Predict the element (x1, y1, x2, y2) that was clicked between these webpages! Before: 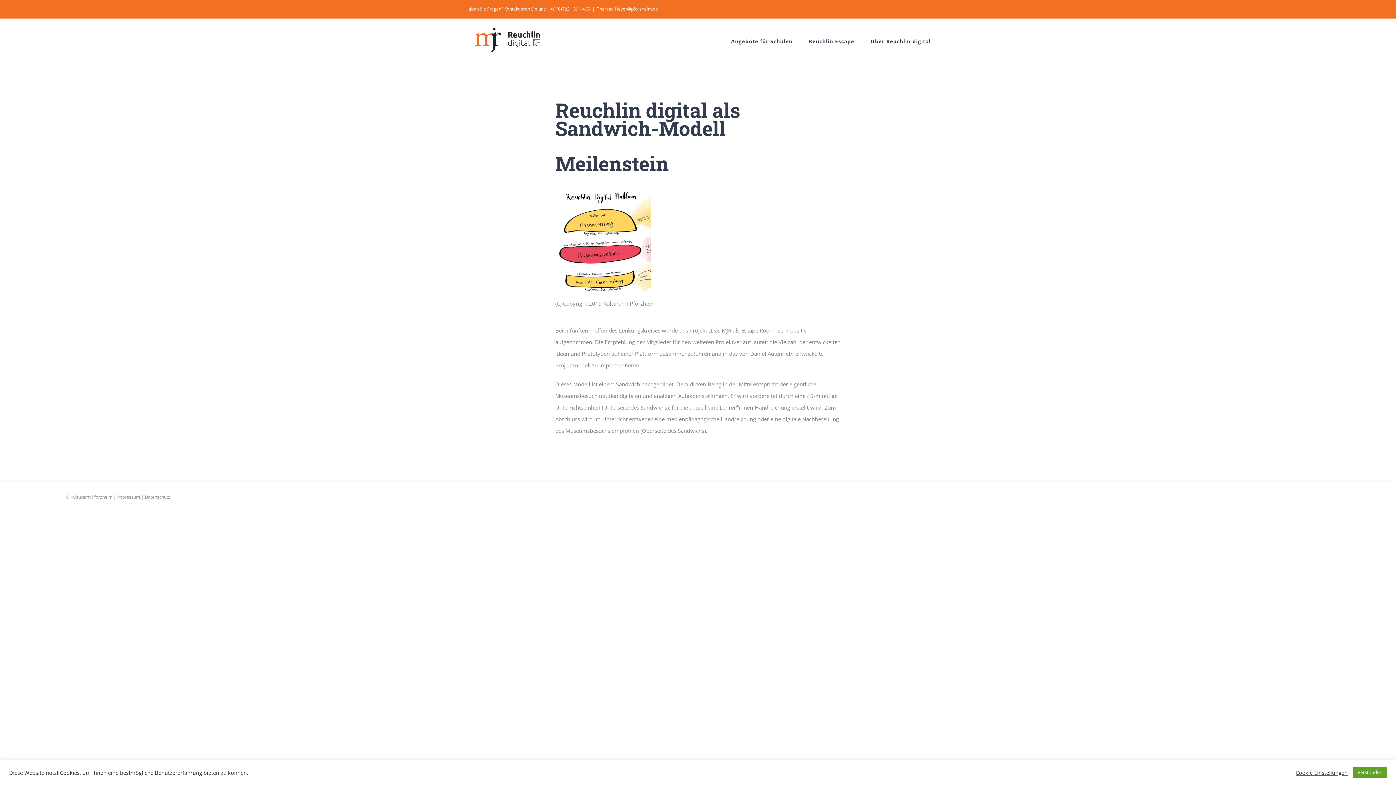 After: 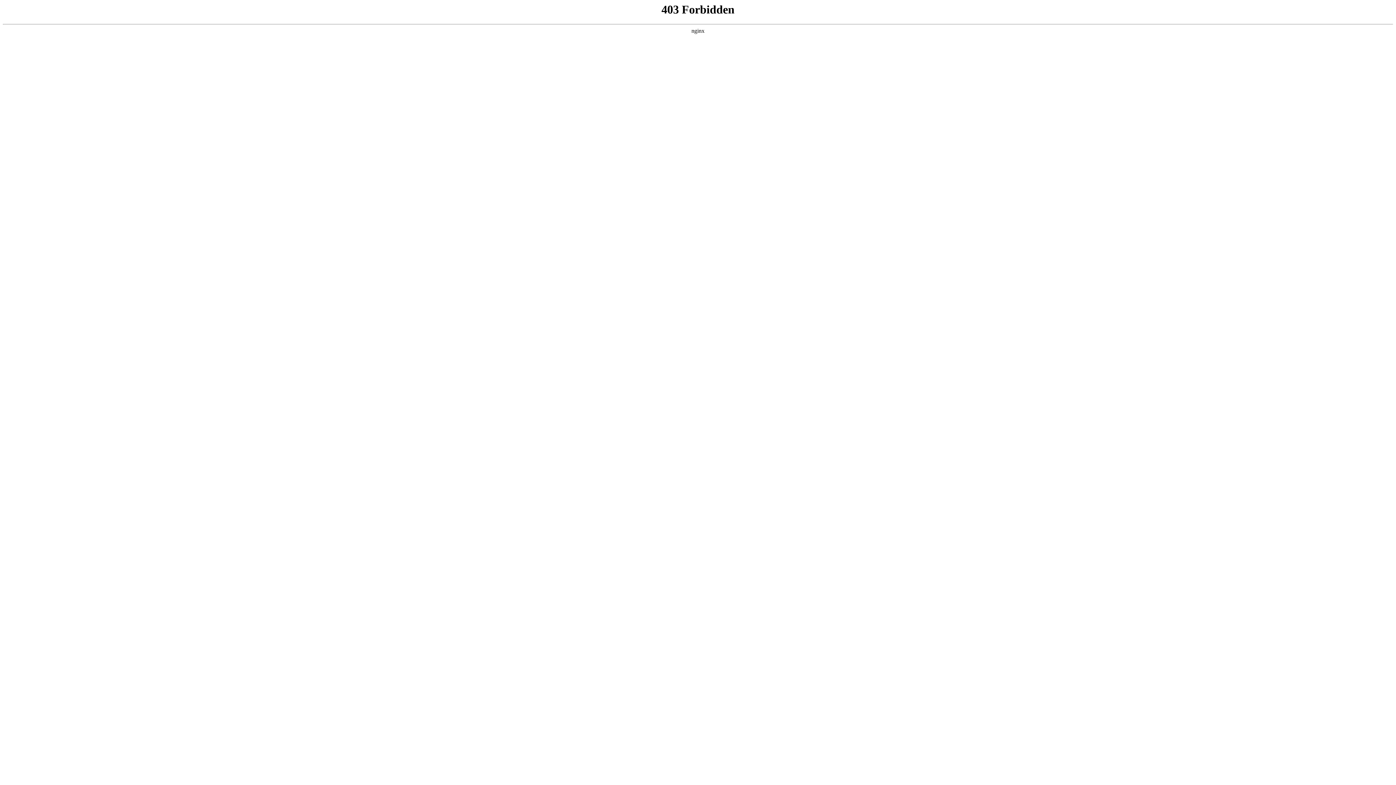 Action: bbox: (70, 494, 112, 500) label: Kulturamt Pforzheim